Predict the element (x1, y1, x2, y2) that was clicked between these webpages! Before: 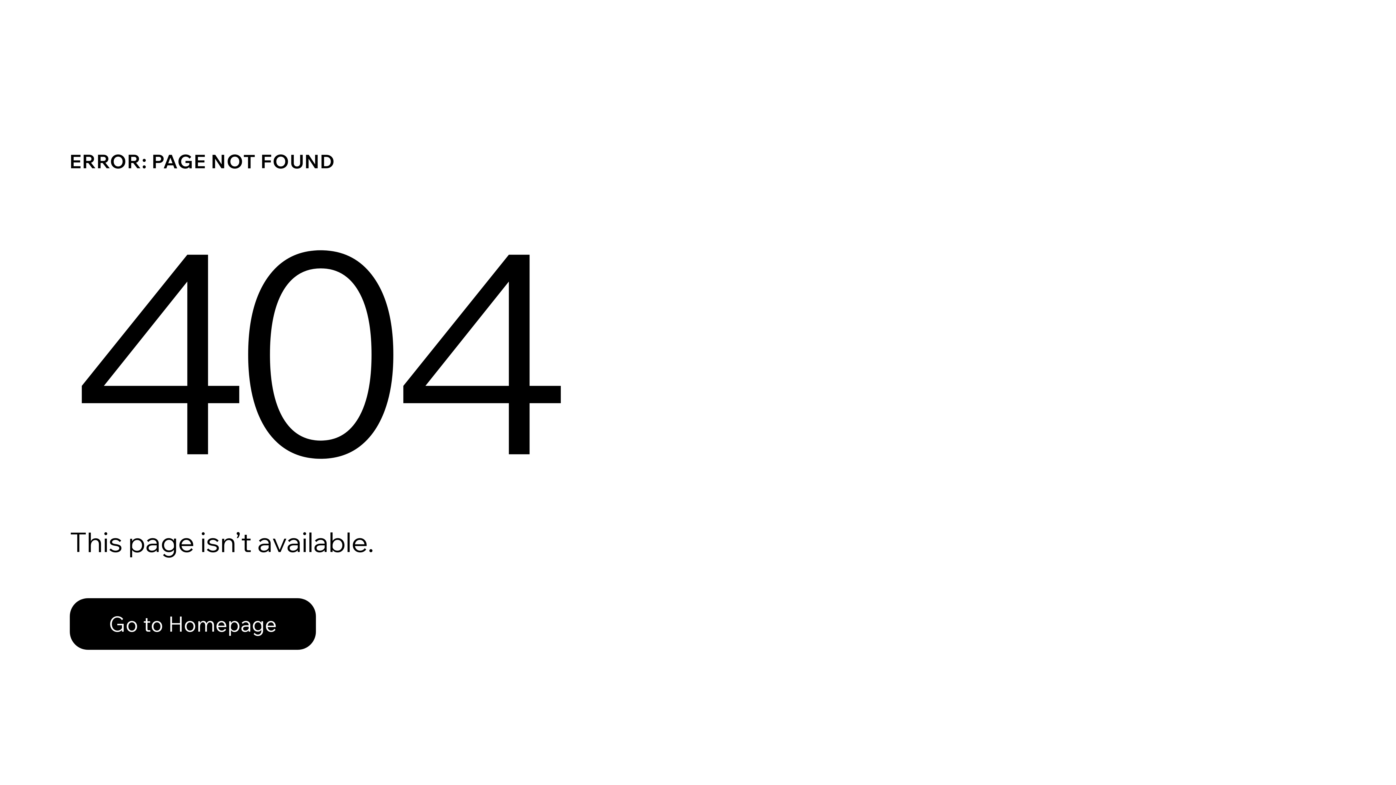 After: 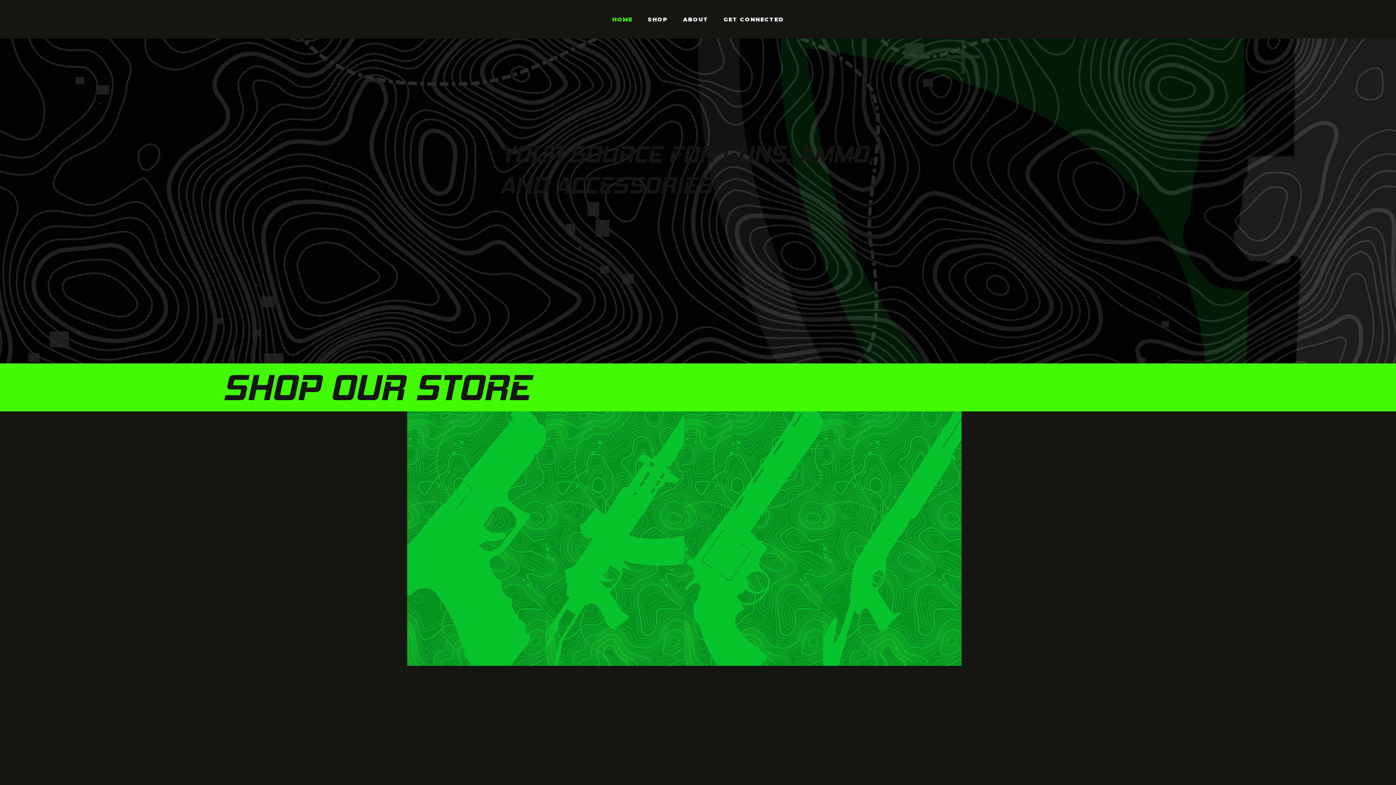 Action: label: Go to Homepage bbox: (69, 582, 768, 659)